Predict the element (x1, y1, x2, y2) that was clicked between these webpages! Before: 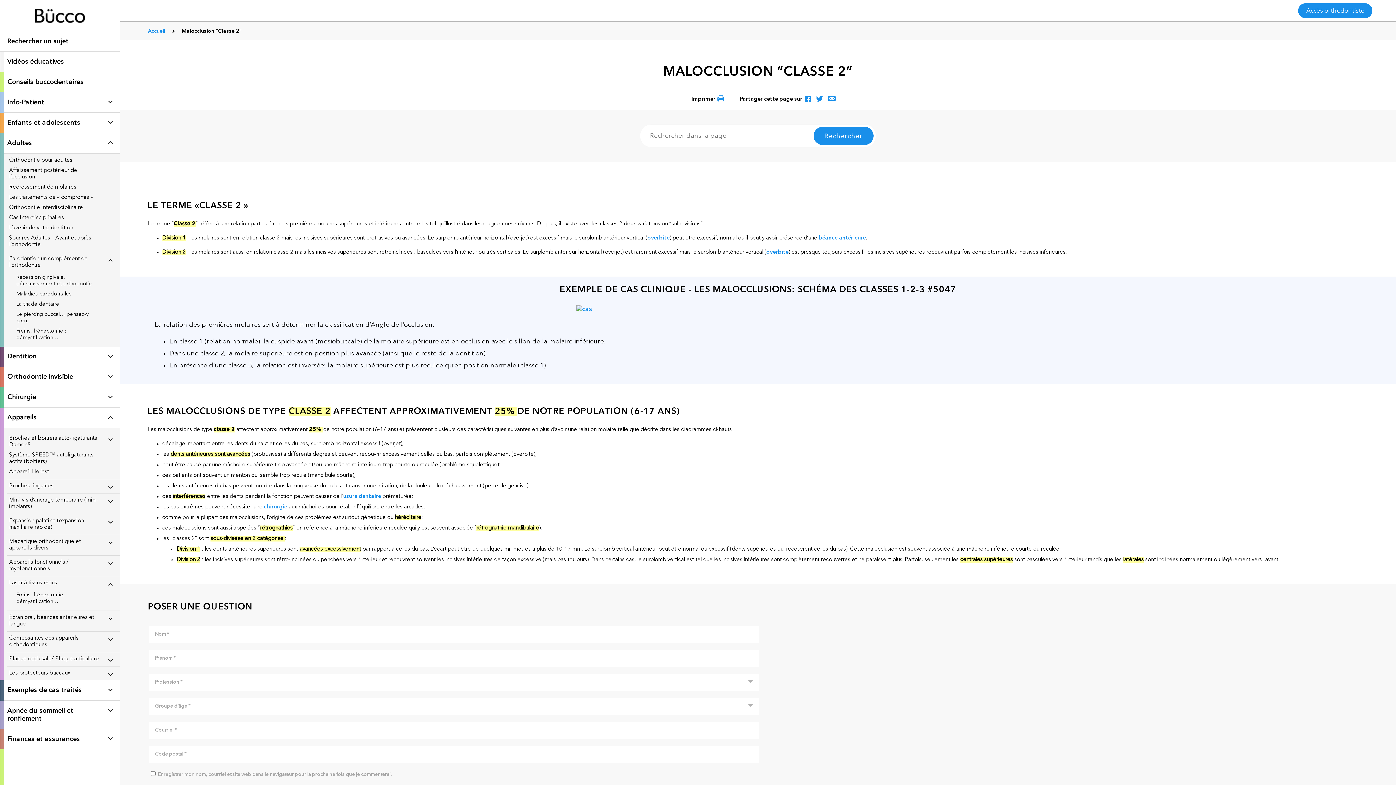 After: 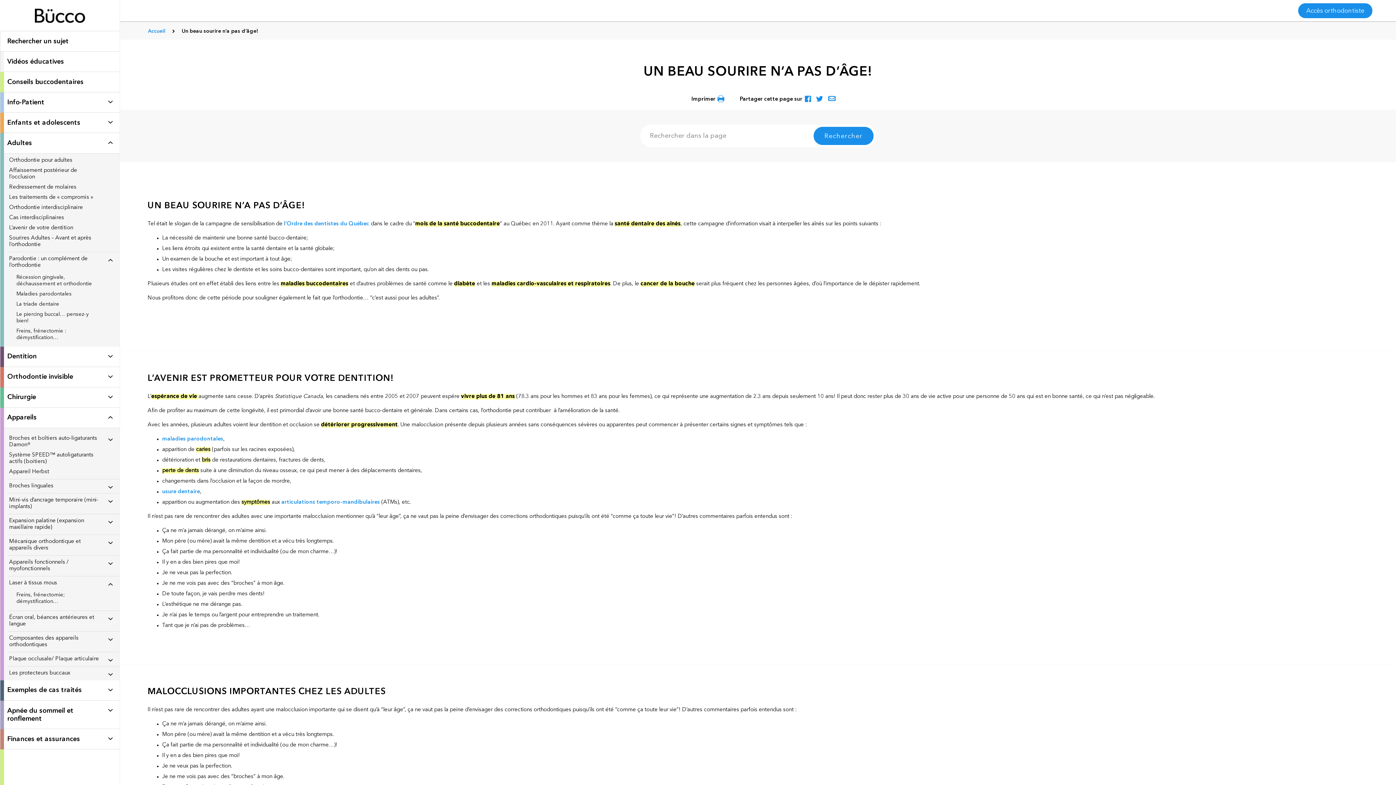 Action: bbox: (7, 223, 119, 233) label: L’avenir de votre dentition